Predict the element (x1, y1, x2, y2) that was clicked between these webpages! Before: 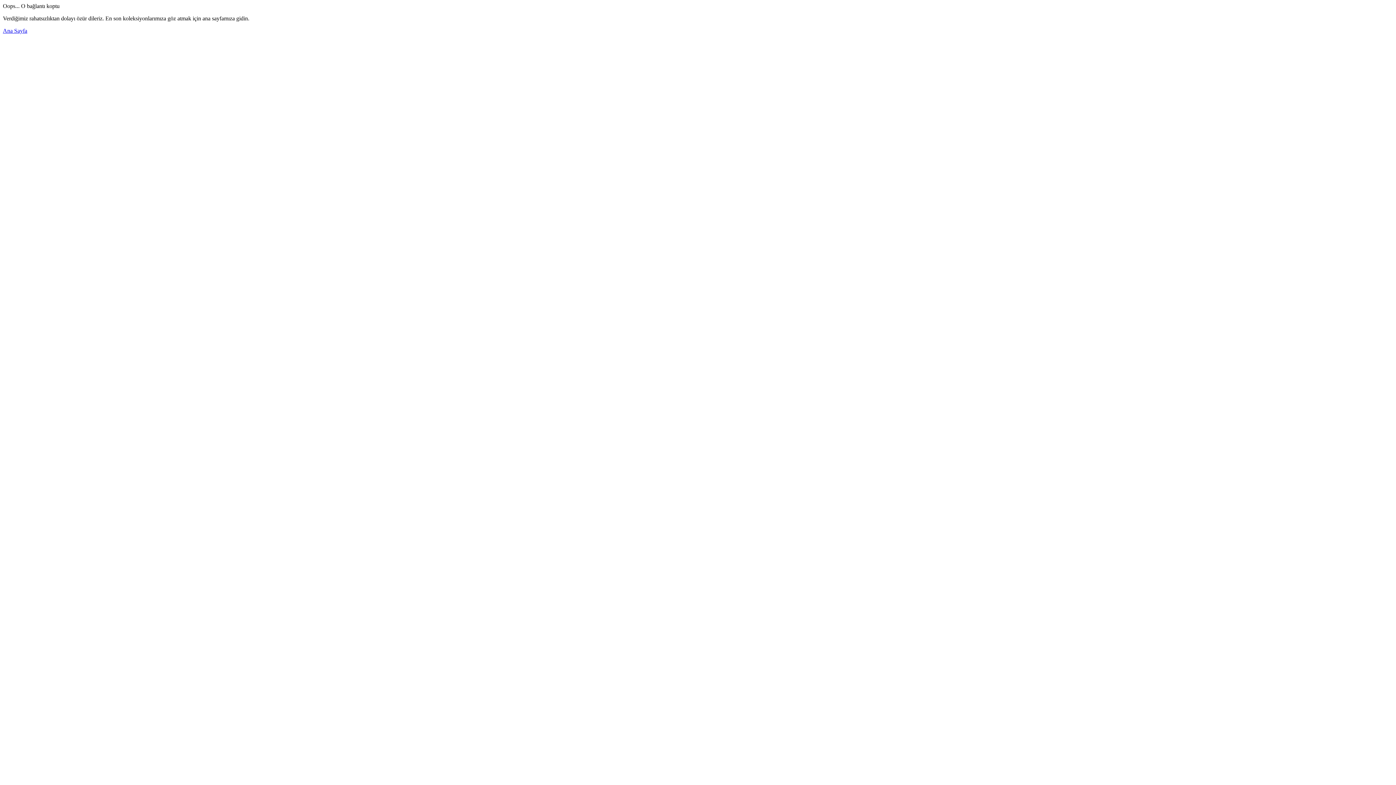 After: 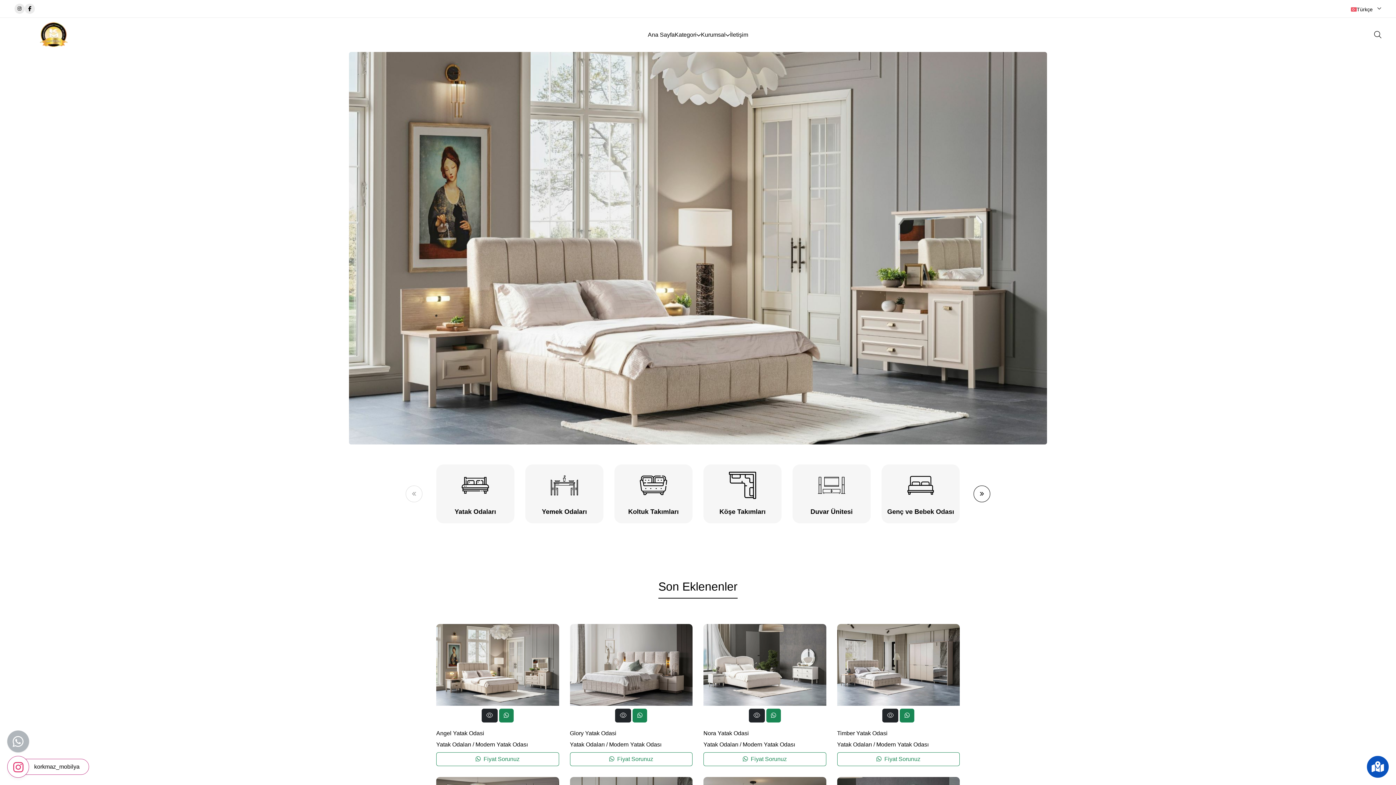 Action: bbox: (2, 27, 27, 33) label: Ana Sayfa